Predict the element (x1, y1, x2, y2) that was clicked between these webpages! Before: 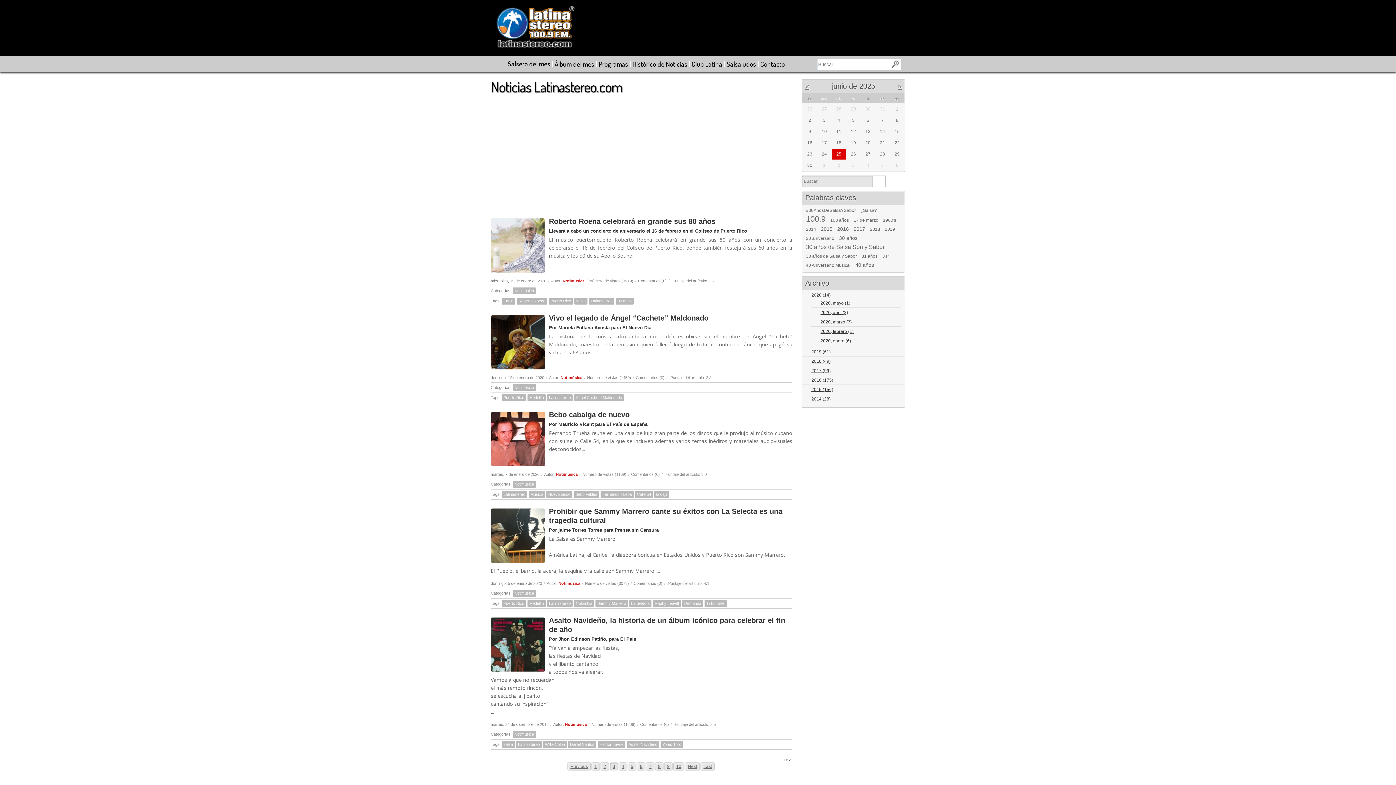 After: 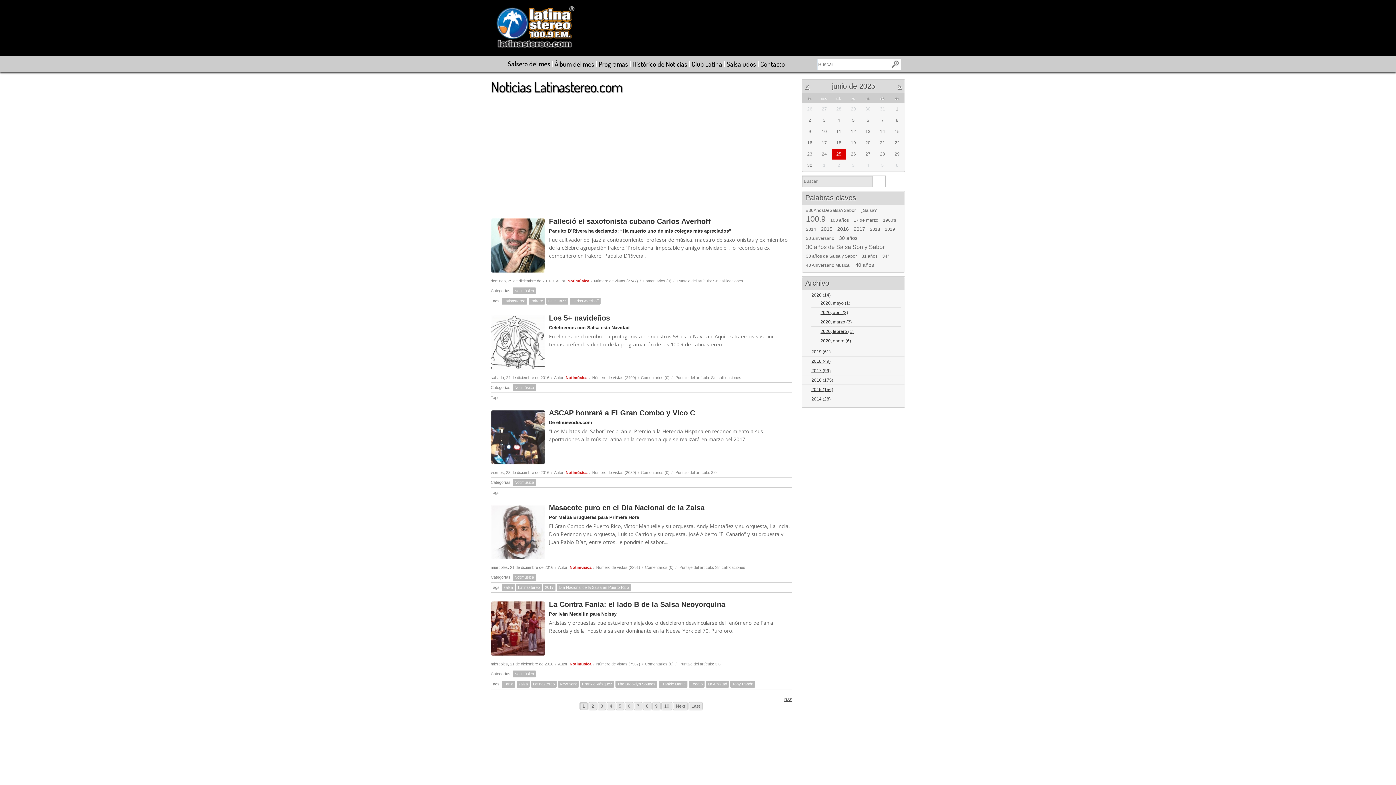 Action: label: 2016 (175) bbox: (811, 377, 833, 382)